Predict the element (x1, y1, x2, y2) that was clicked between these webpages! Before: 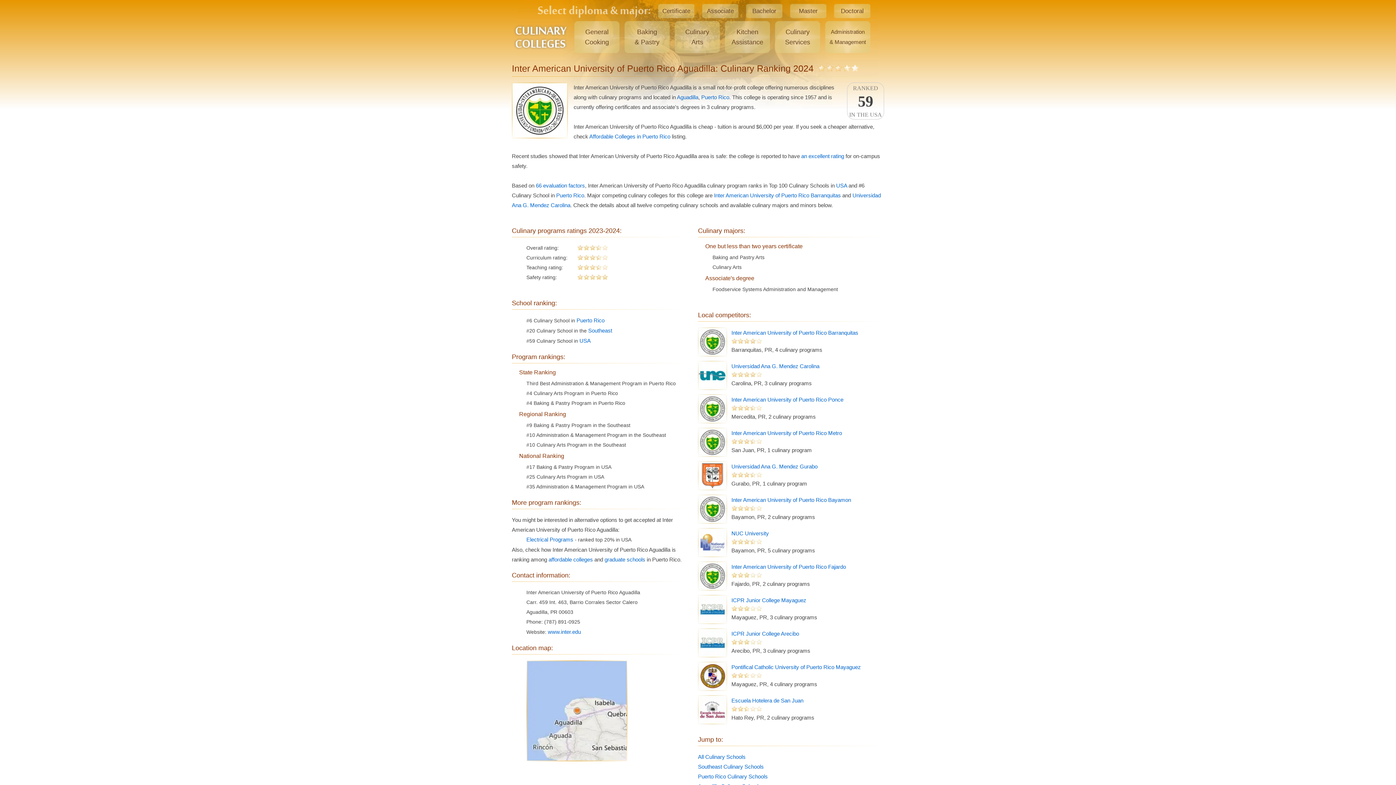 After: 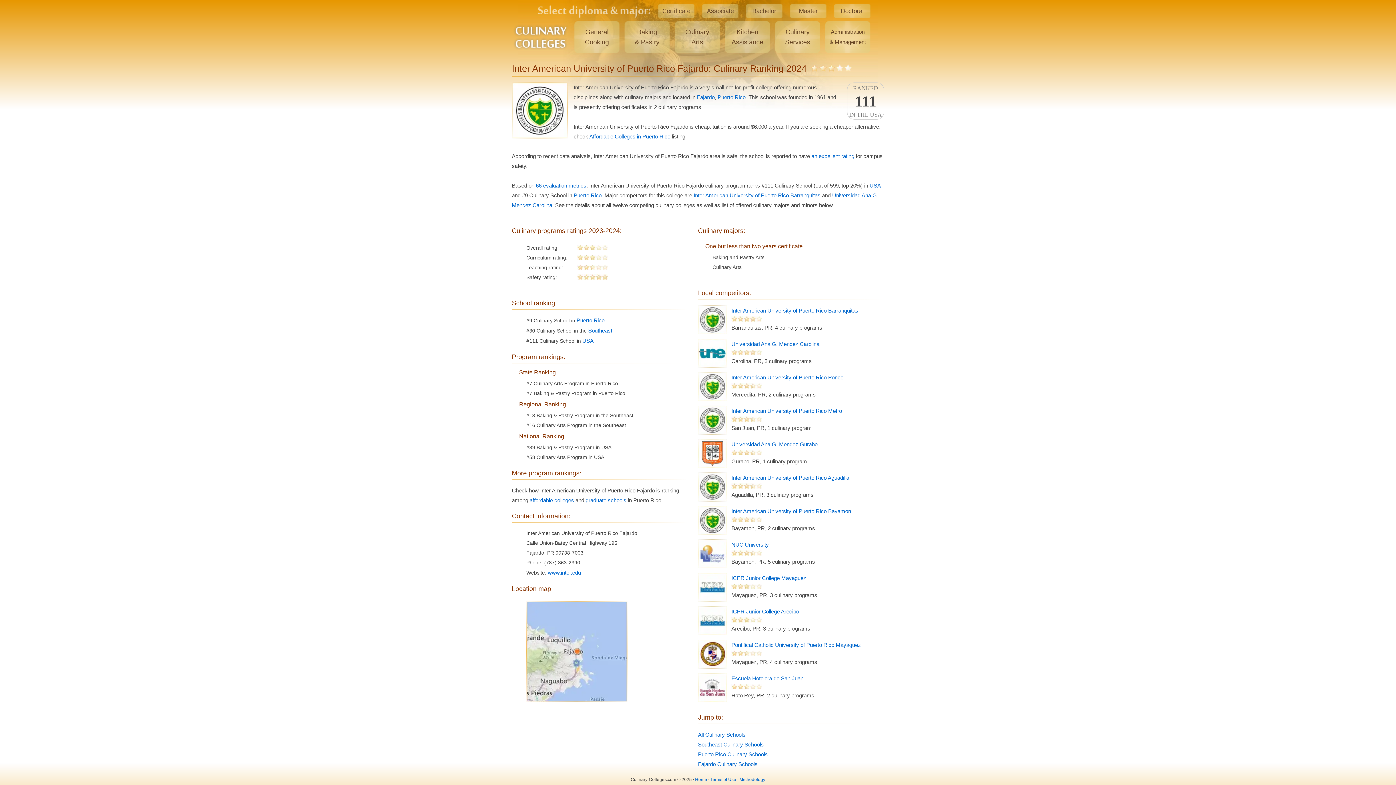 Action: bbox: (698, 561, 727, 590)